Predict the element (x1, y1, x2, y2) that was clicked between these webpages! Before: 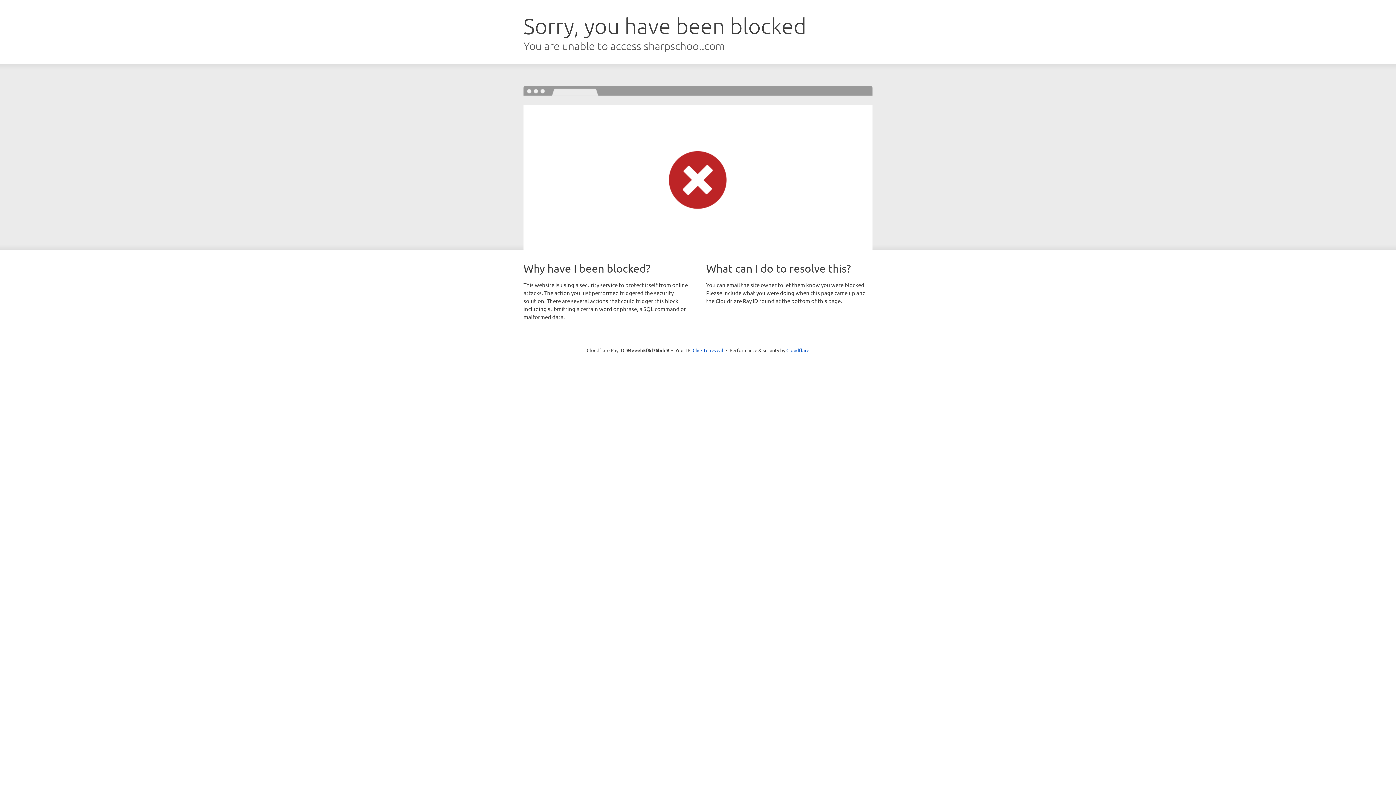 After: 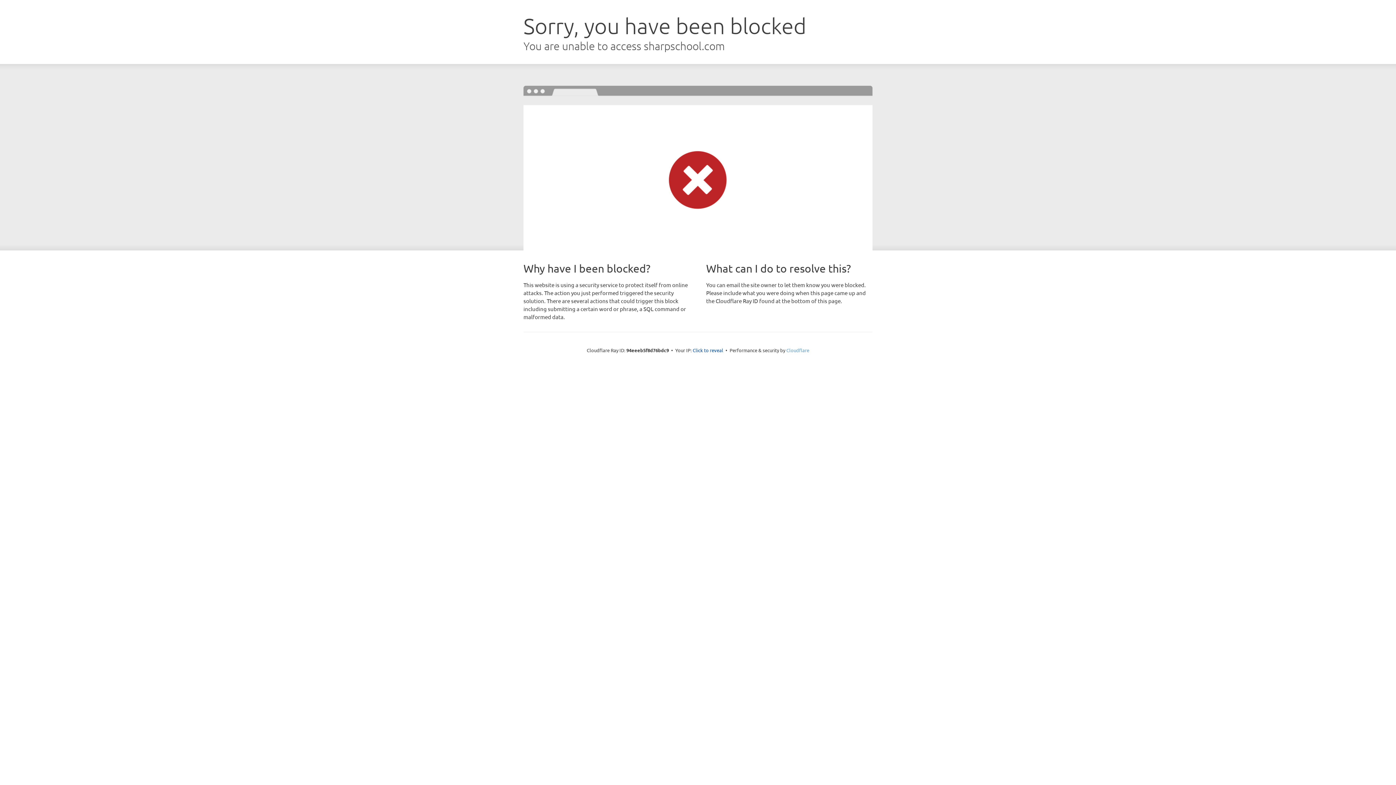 Action: bbox: (786, 347, 809, 353) label: Cloudflare